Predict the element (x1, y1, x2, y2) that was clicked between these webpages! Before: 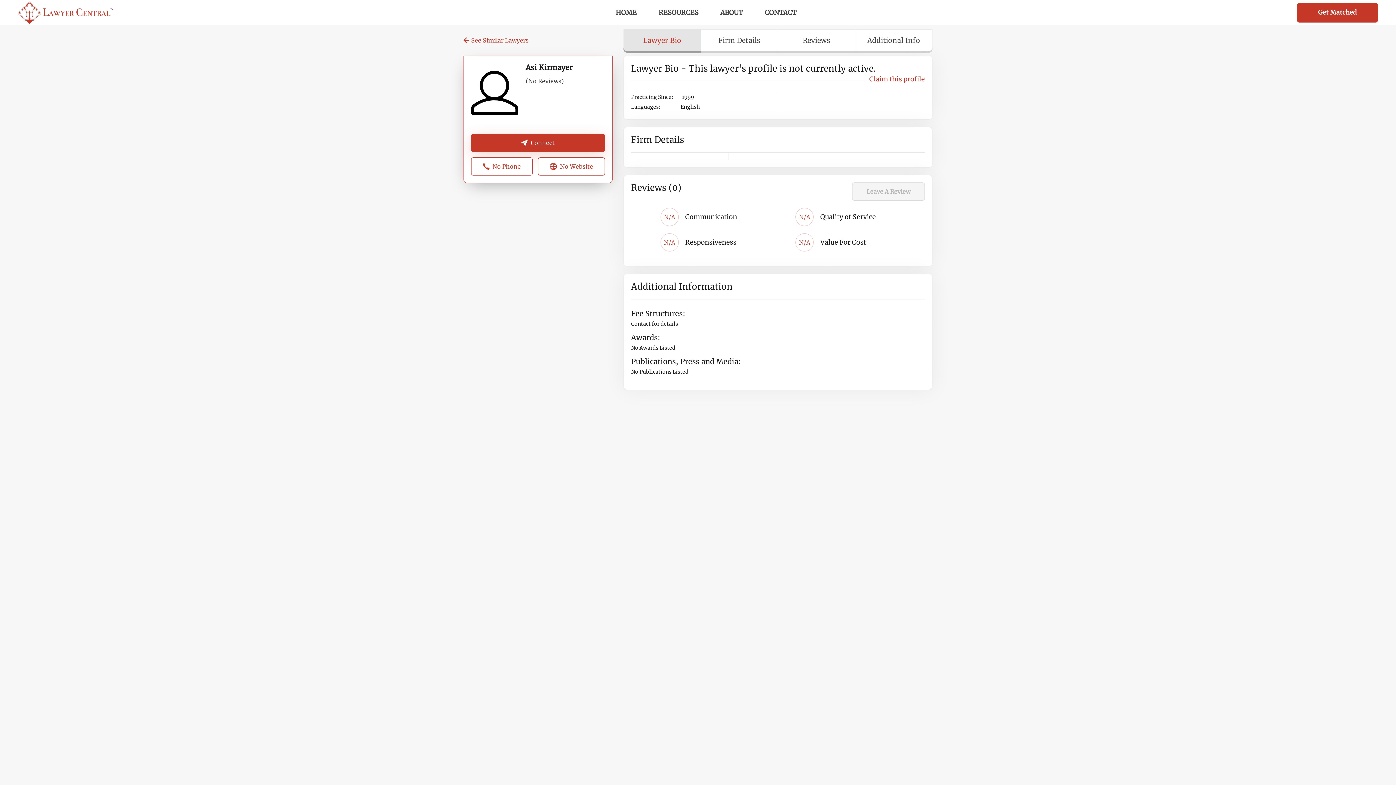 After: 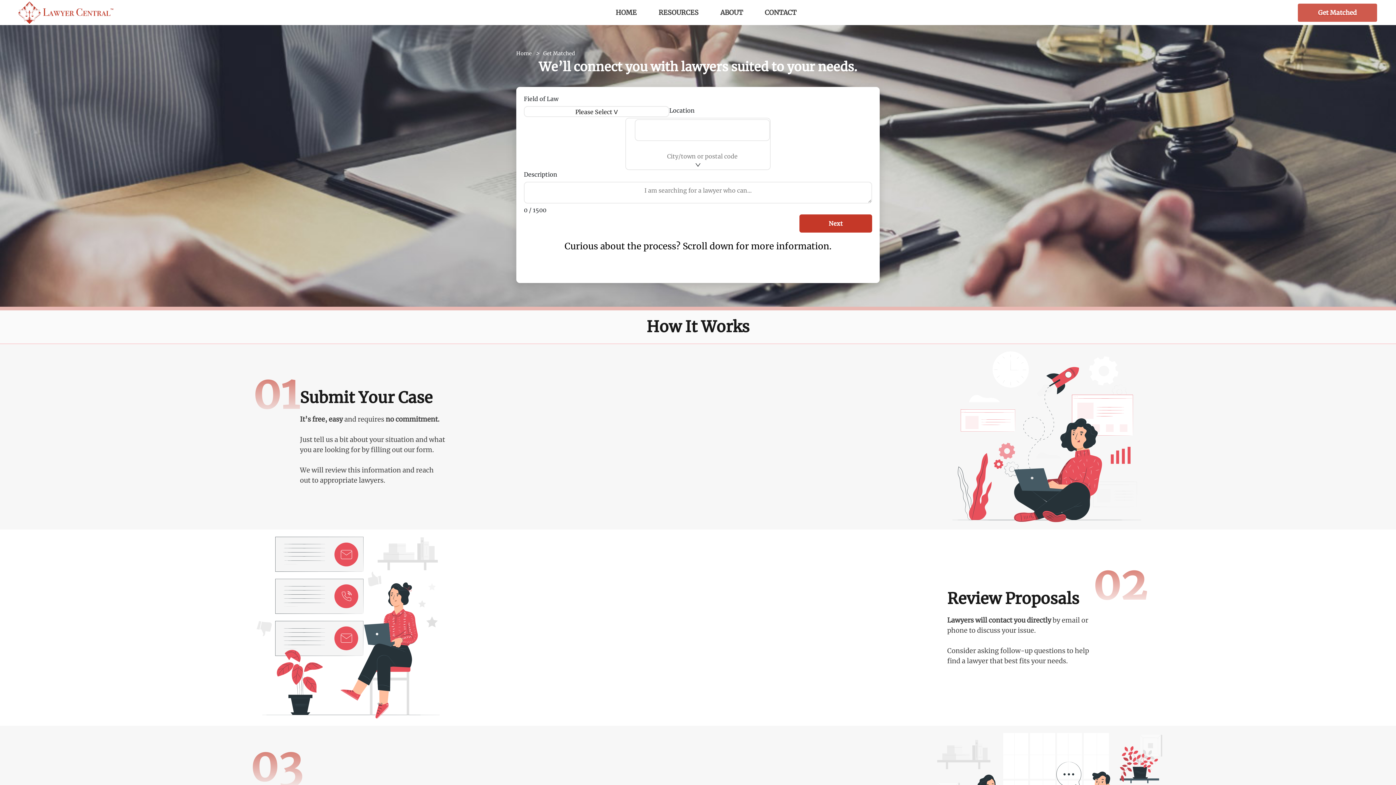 Action: bbox: (1297, 2, 1378, 22) label: Get Matched